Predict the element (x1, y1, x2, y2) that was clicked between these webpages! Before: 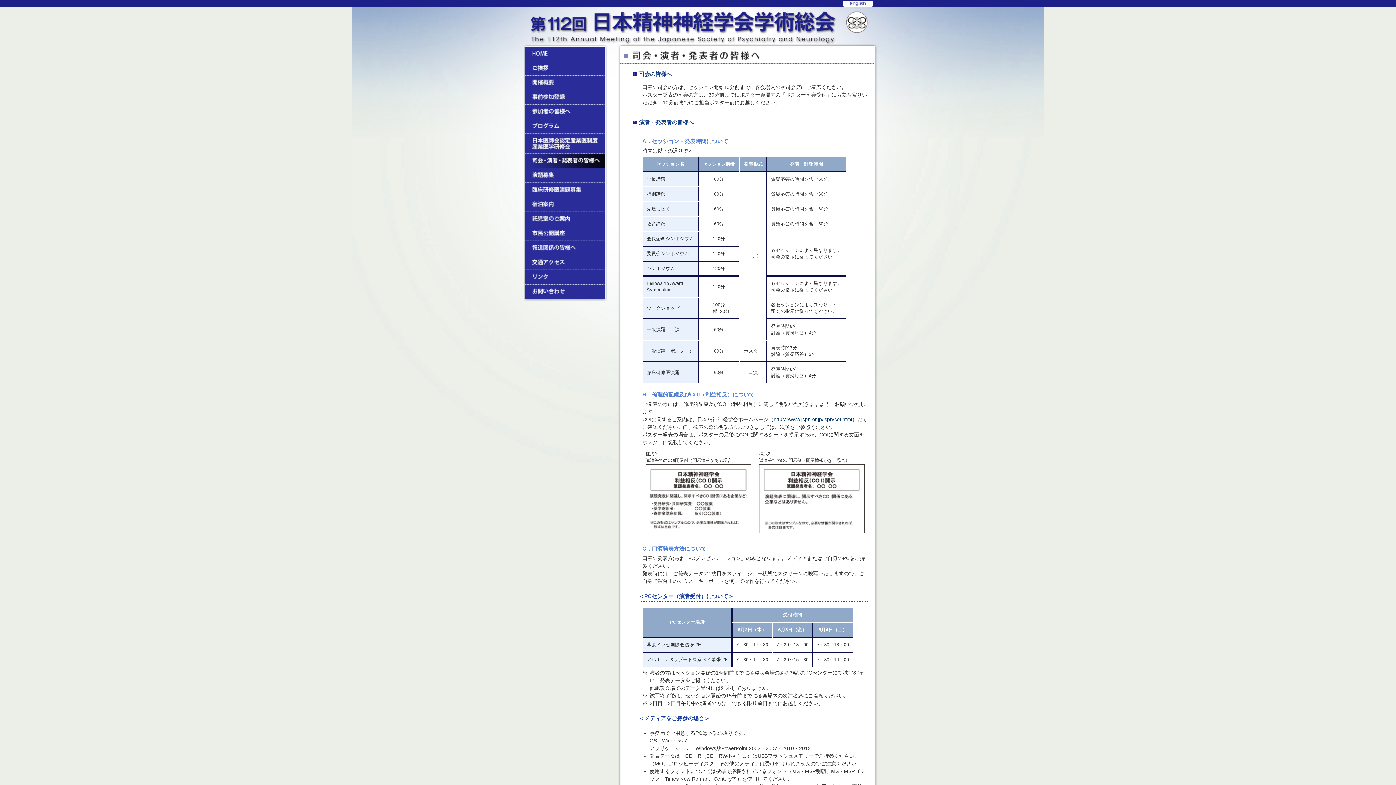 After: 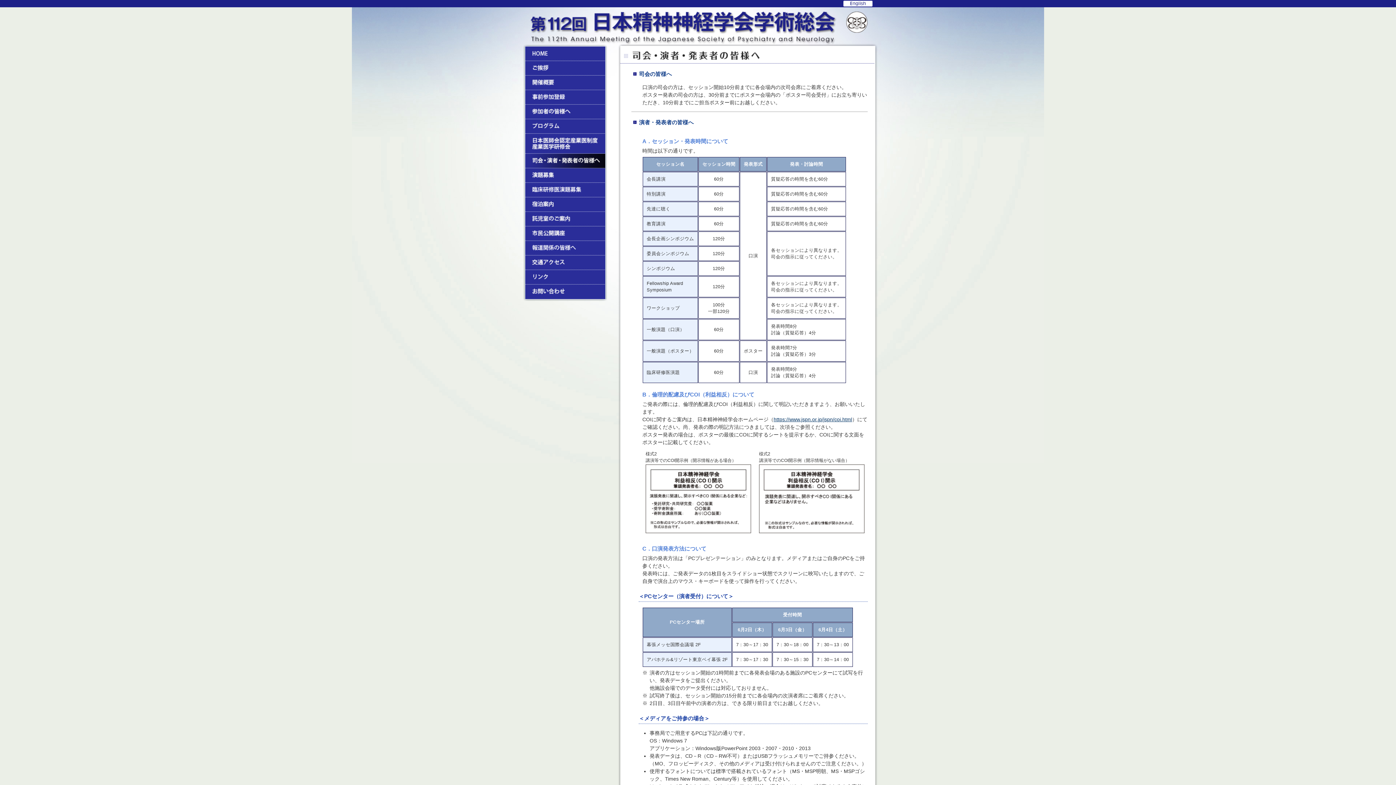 Action: bbox: (525, 153, 605, 168)